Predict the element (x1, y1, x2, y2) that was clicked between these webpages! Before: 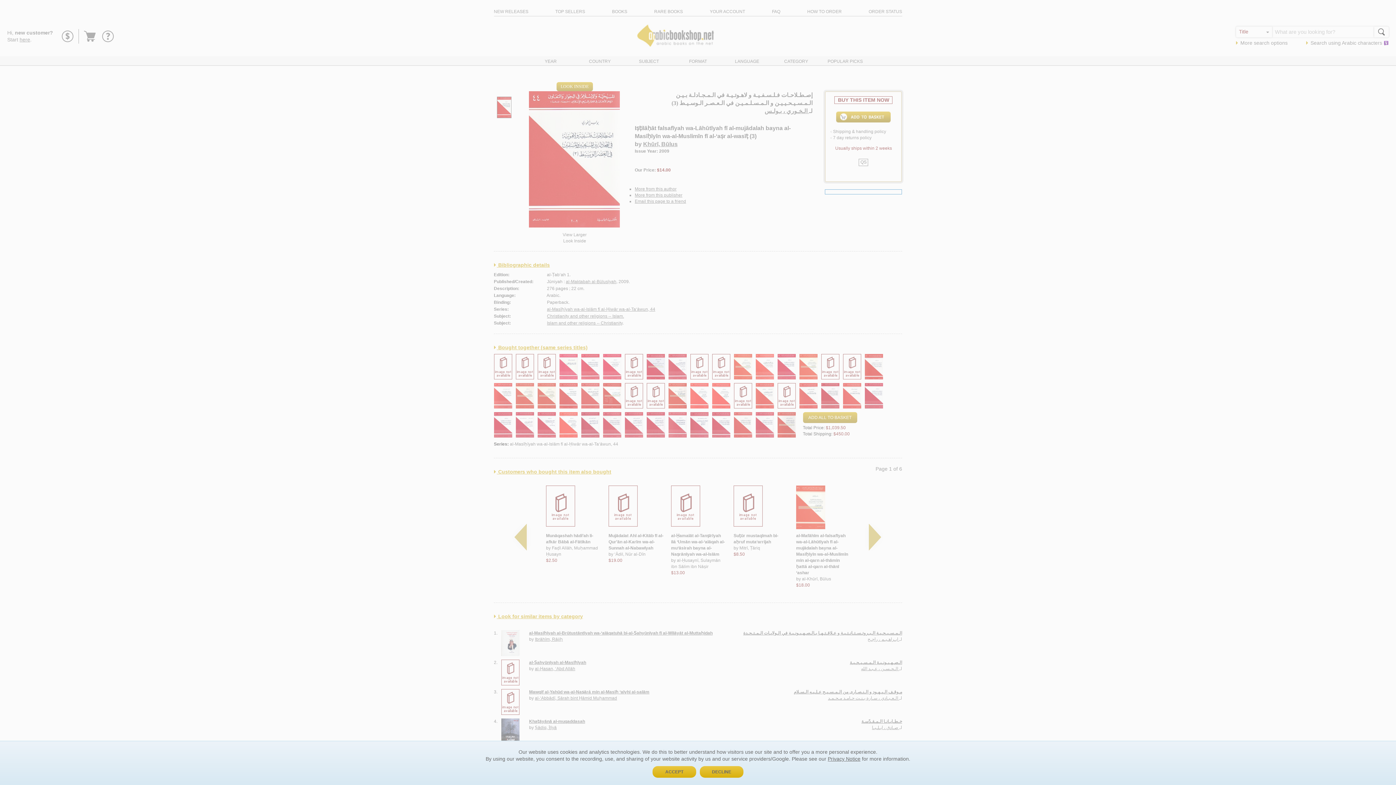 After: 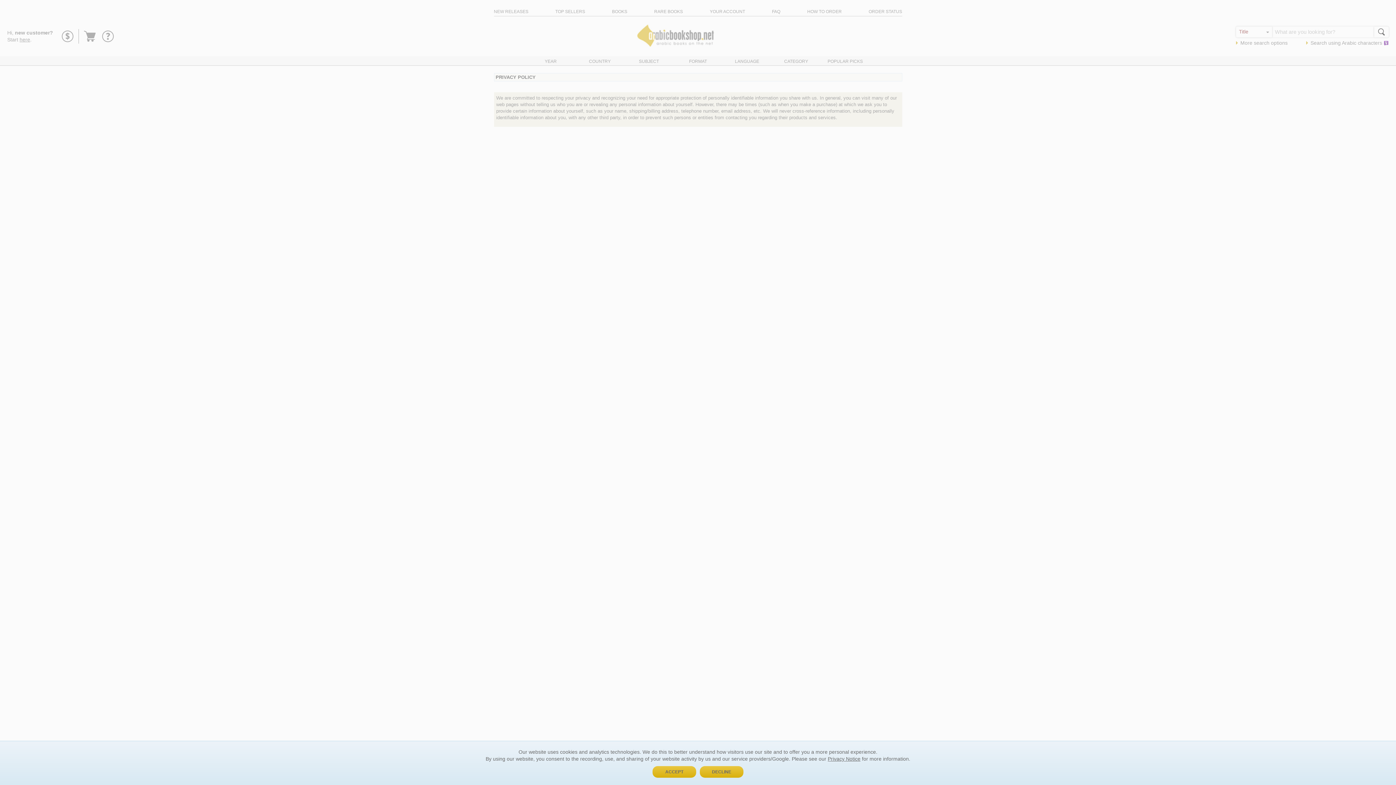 Action: bbox: (828, 756, 860, 762) label: Privacy Notice